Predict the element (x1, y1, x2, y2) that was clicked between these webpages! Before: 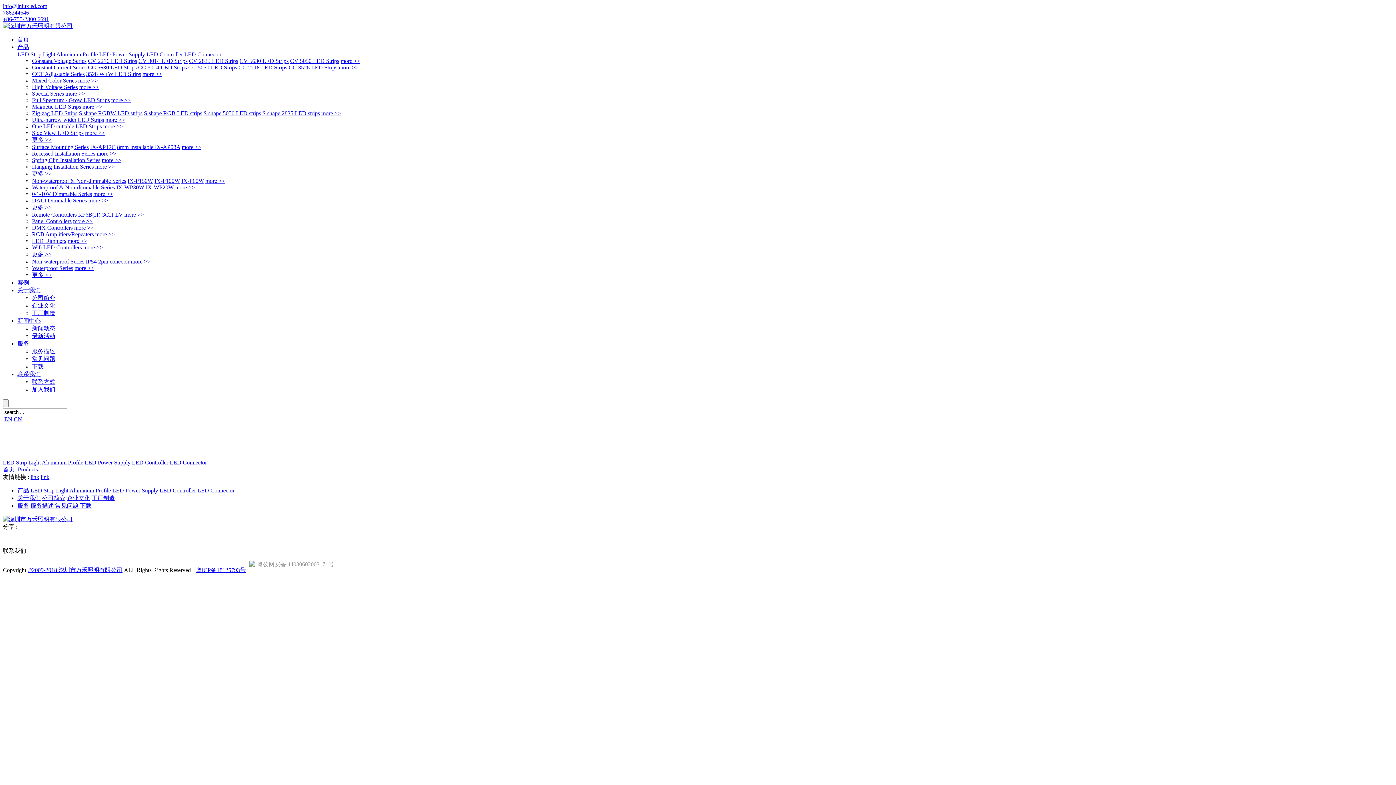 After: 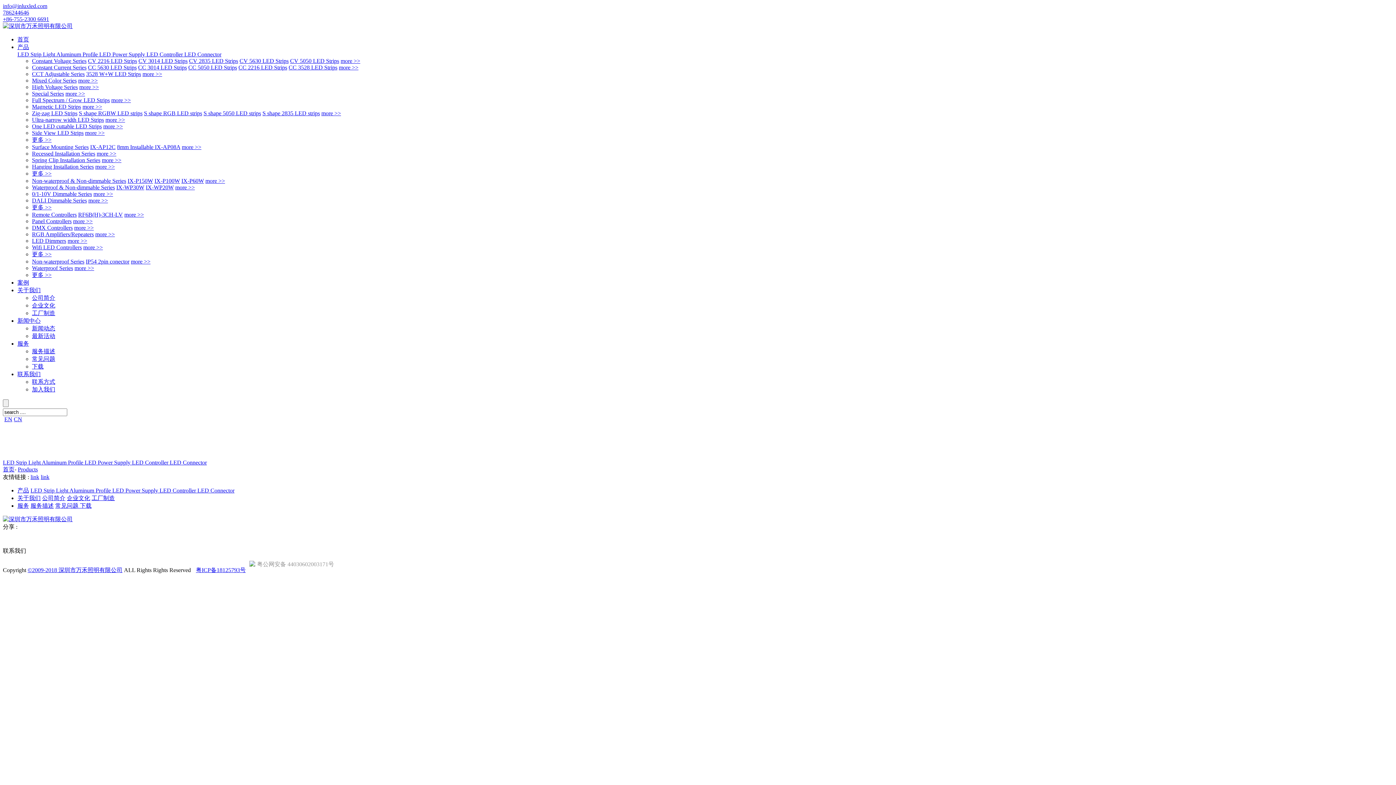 Action: bbox: (85, 258, 129, 264) label: IP54 2pin conector